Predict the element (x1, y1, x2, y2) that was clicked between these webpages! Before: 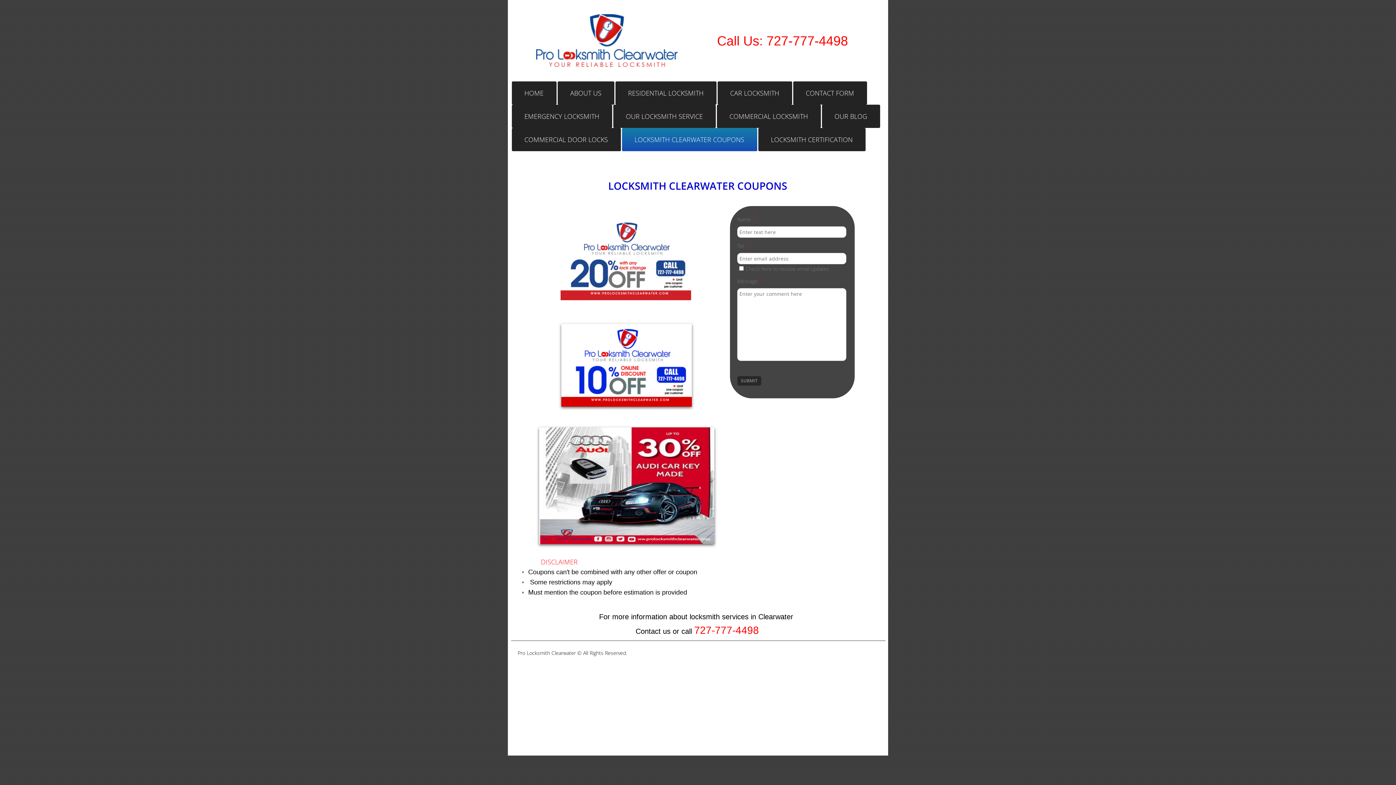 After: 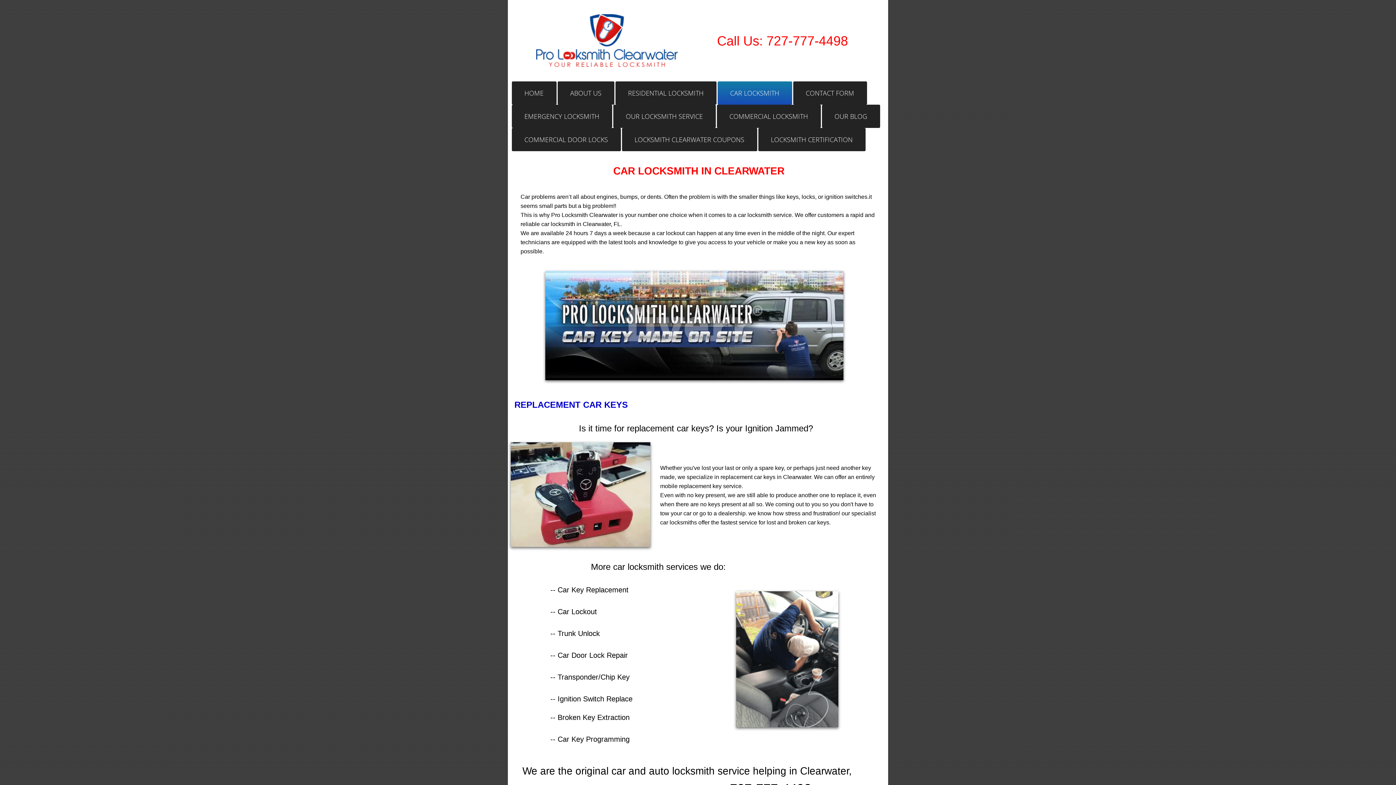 Action: label: CAR LOCKSMITH bbox: (717, 81, 792, 104)